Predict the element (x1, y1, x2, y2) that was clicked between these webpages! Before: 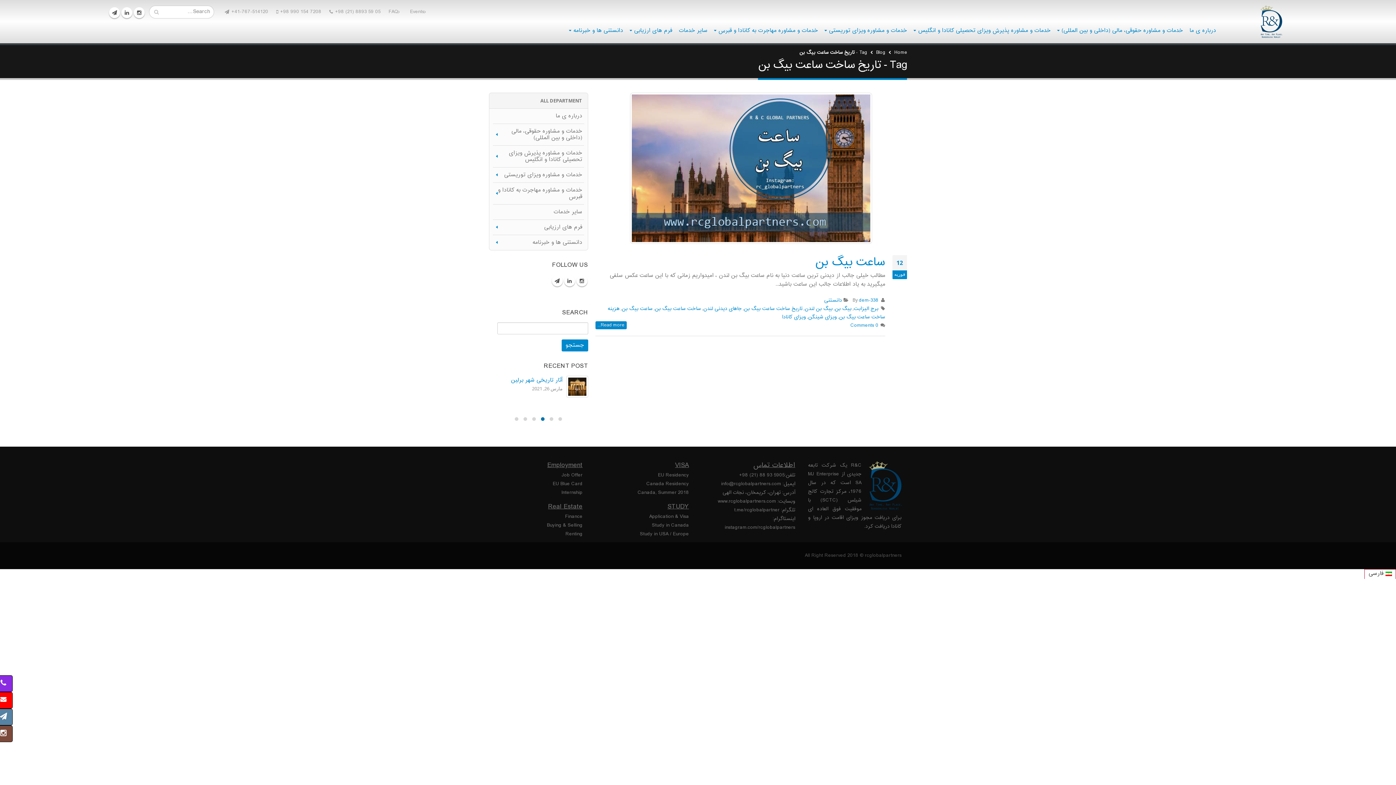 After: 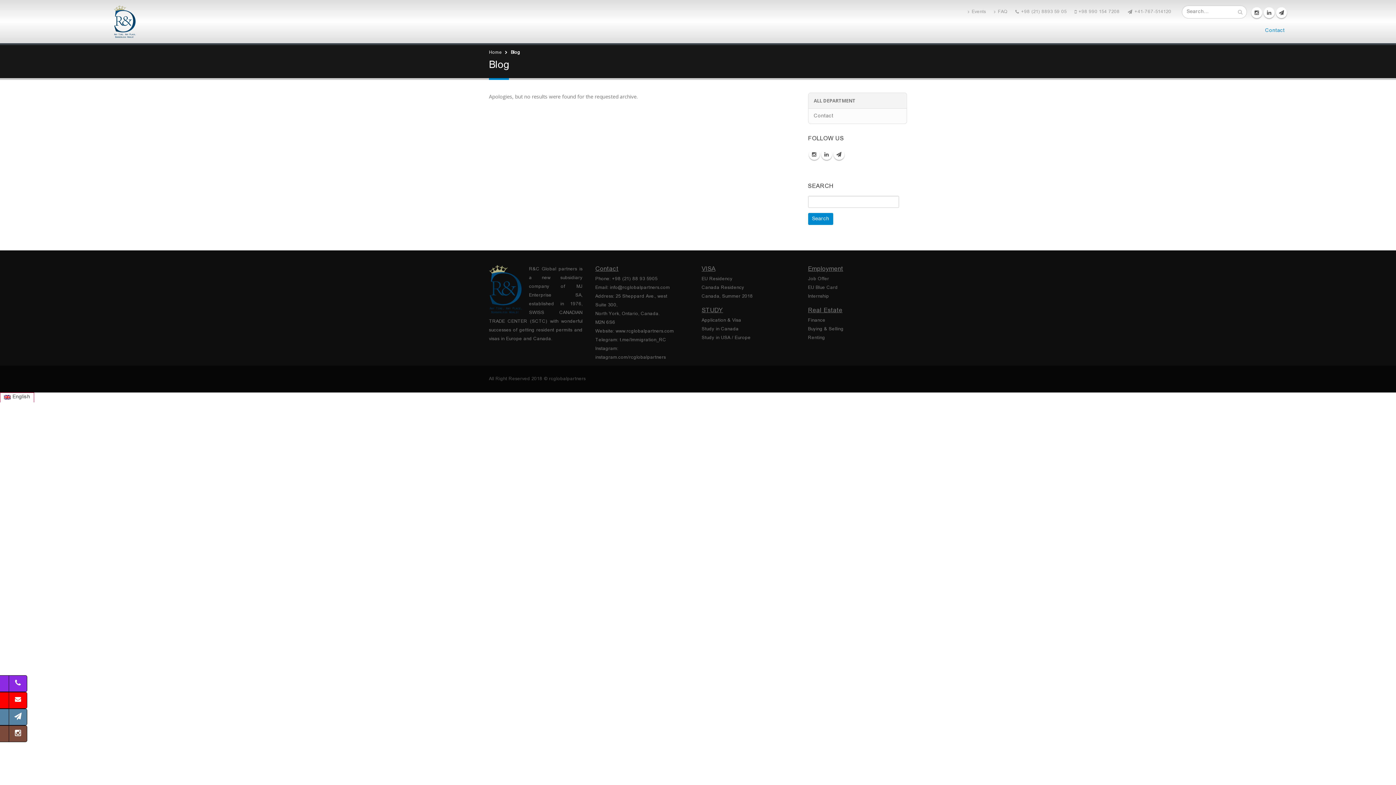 Action: bbox: (876, 48, 885, 57) label: Blog